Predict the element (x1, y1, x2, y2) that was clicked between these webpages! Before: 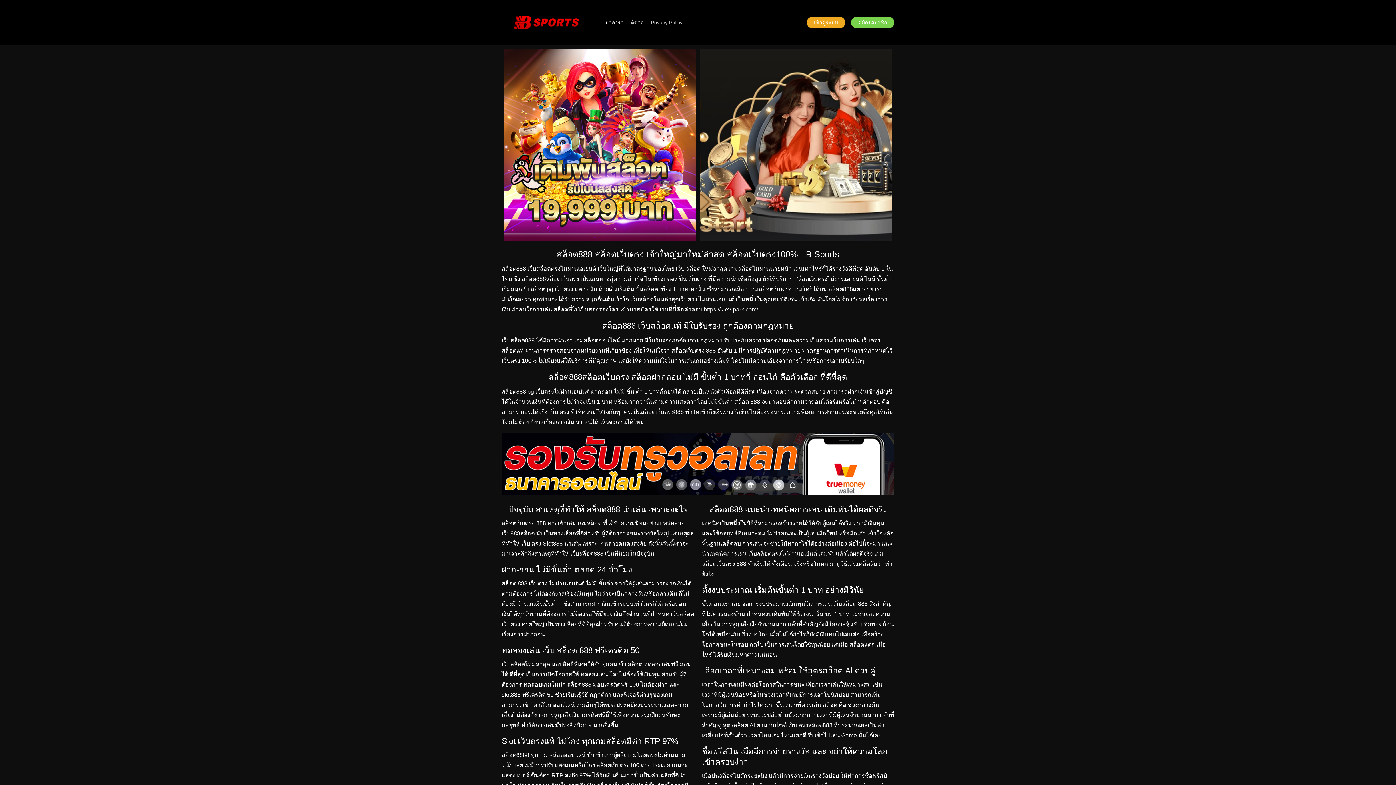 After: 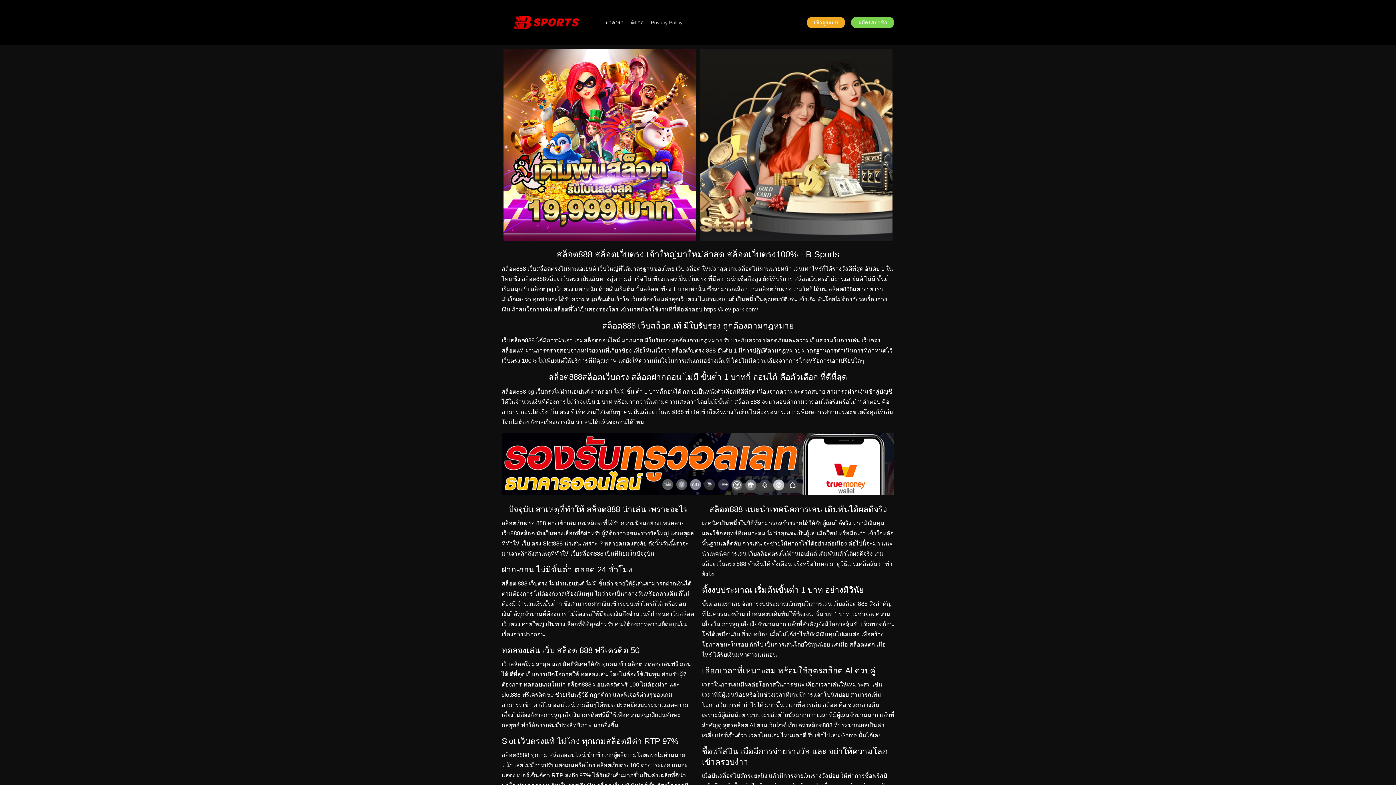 Action: bbox: (700, 48, 892, 240)